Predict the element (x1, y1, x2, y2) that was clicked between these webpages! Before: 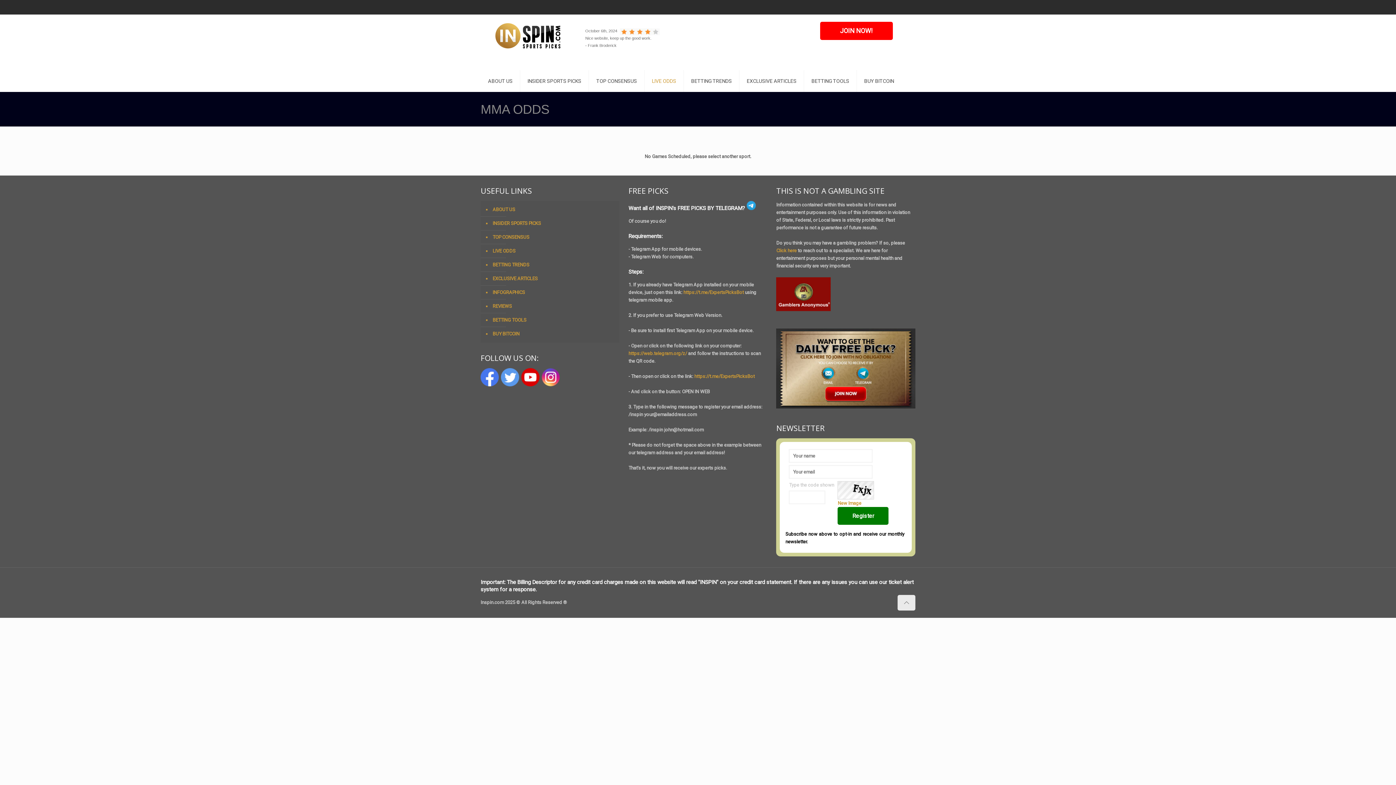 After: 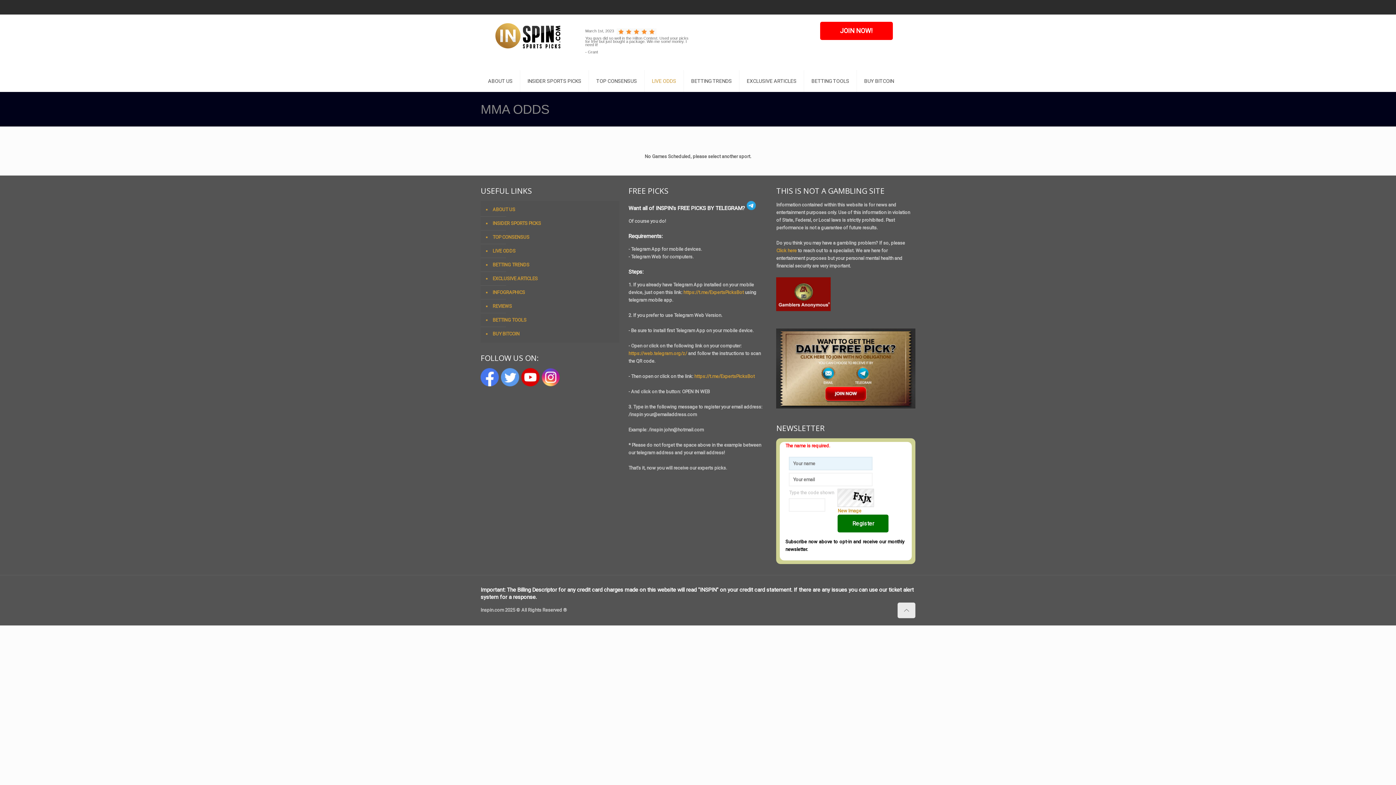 Action: bbox: (837, 507, 888, 524) label: Register